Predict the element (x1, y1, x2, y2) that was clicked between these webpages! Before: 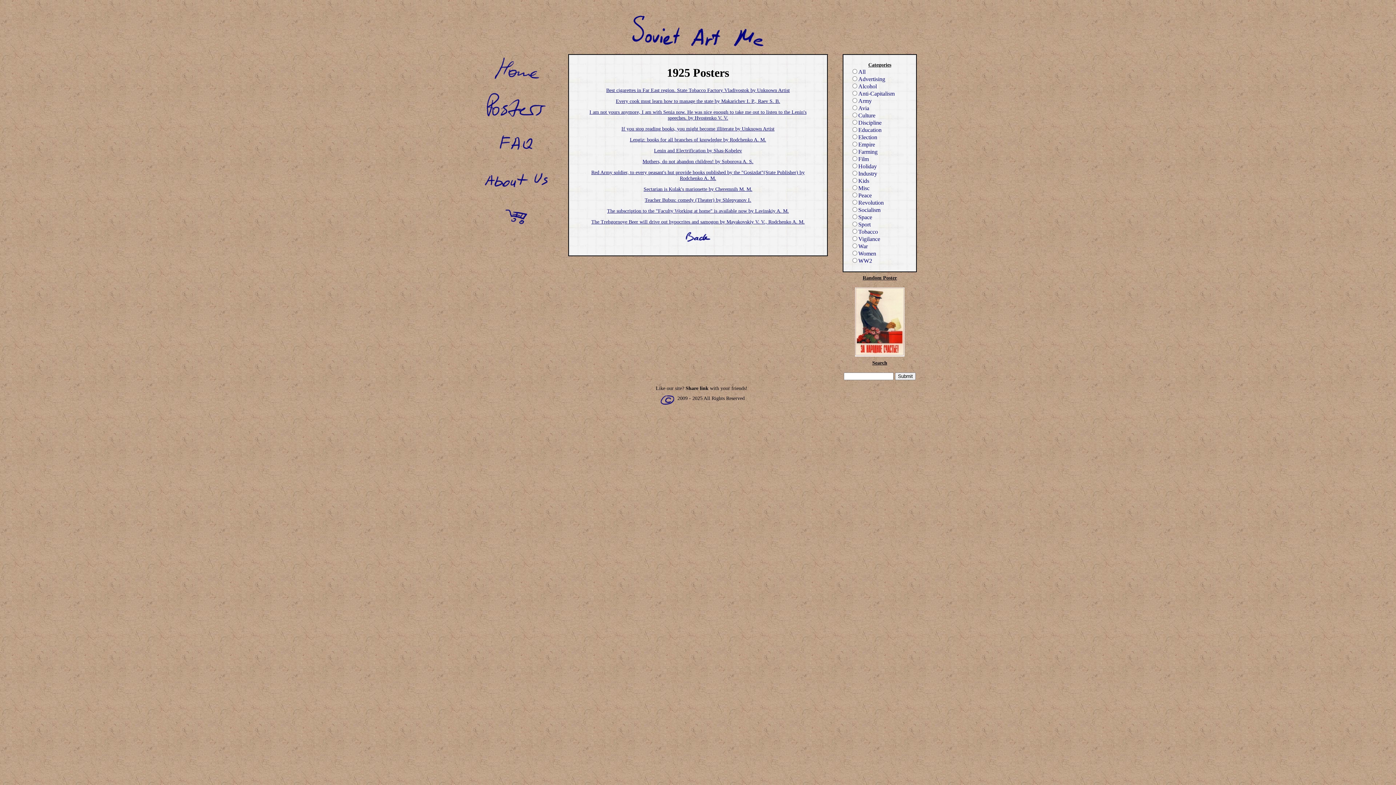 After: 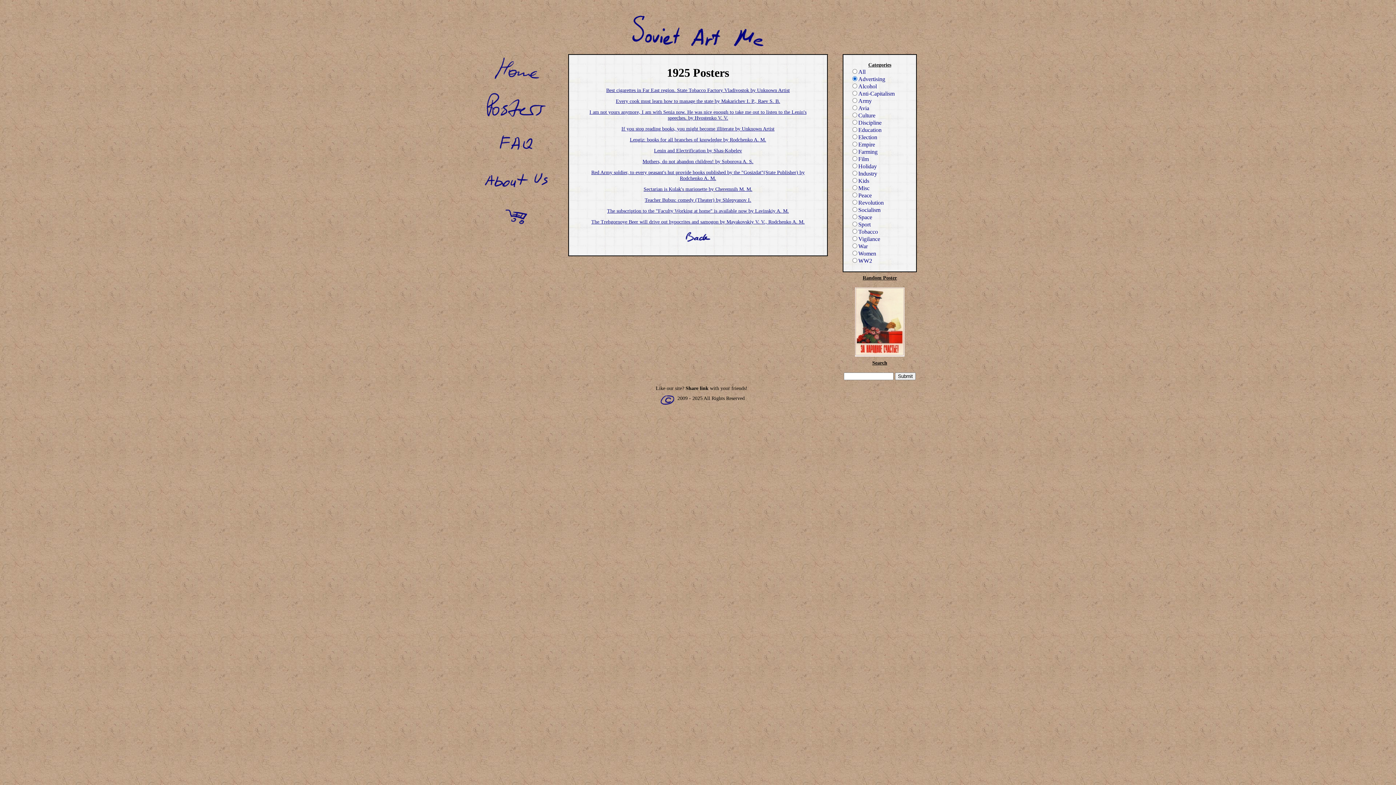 Action: bbox: (850, 76, 885, 82) label: Advertising
